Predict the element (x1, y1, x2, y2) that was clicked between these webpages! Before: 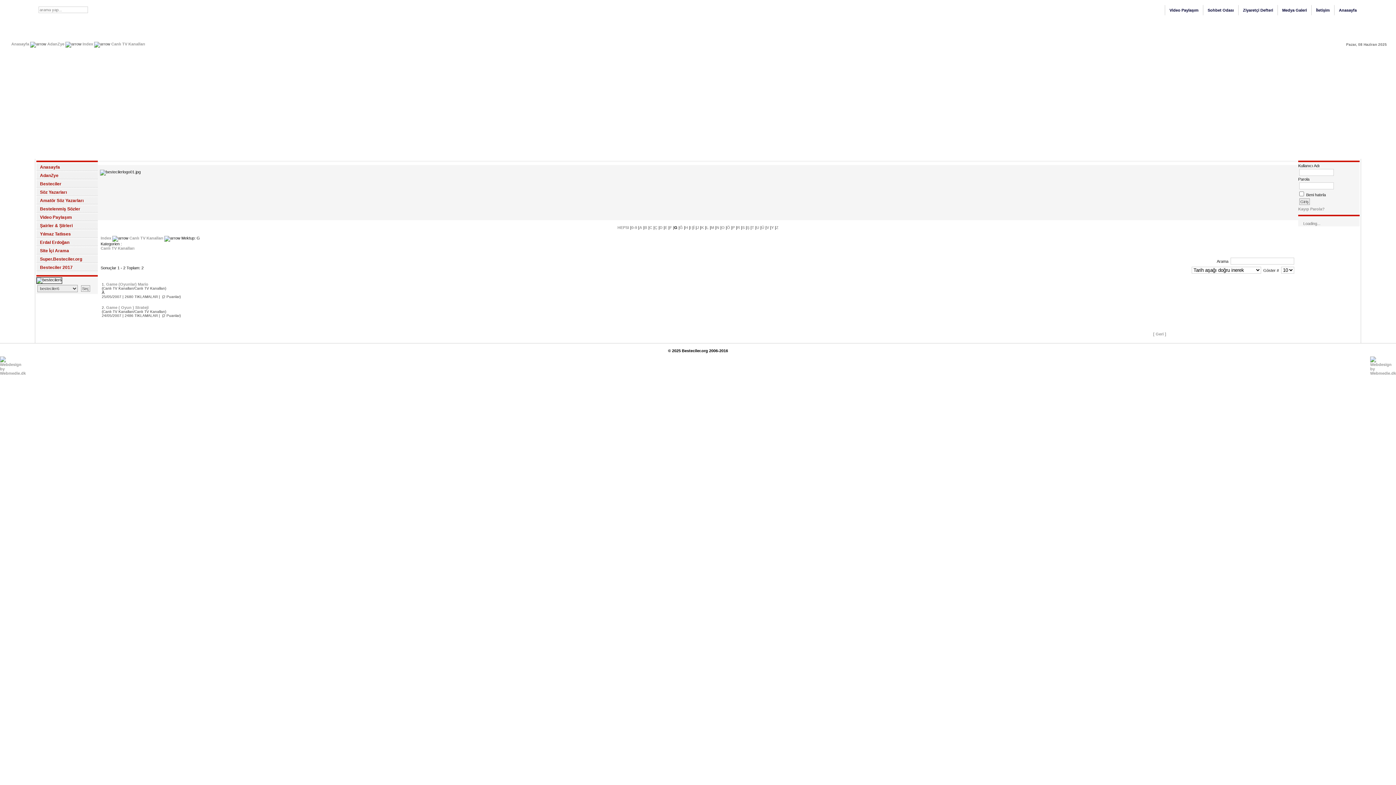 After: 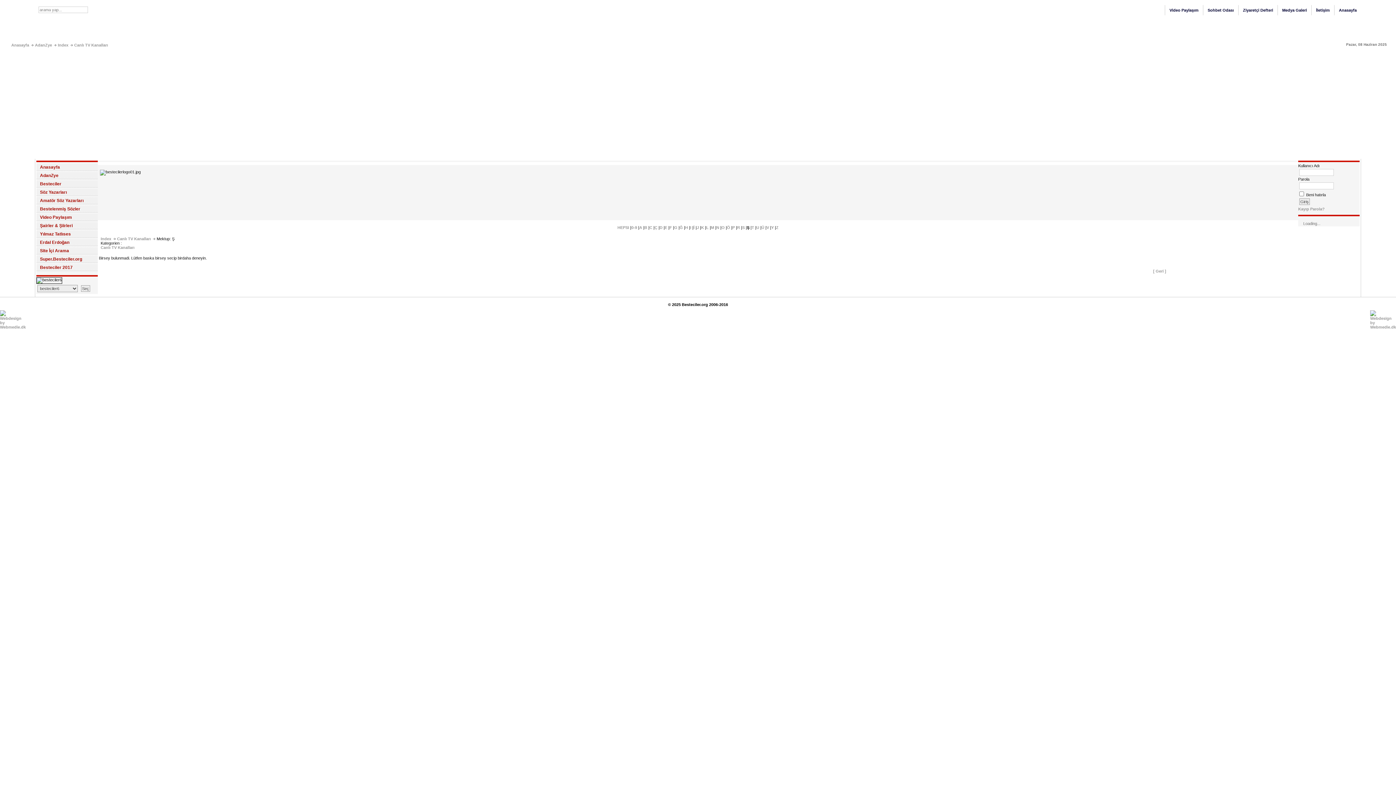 Action: bbox: (747, 225, 749, 229) label: Ş